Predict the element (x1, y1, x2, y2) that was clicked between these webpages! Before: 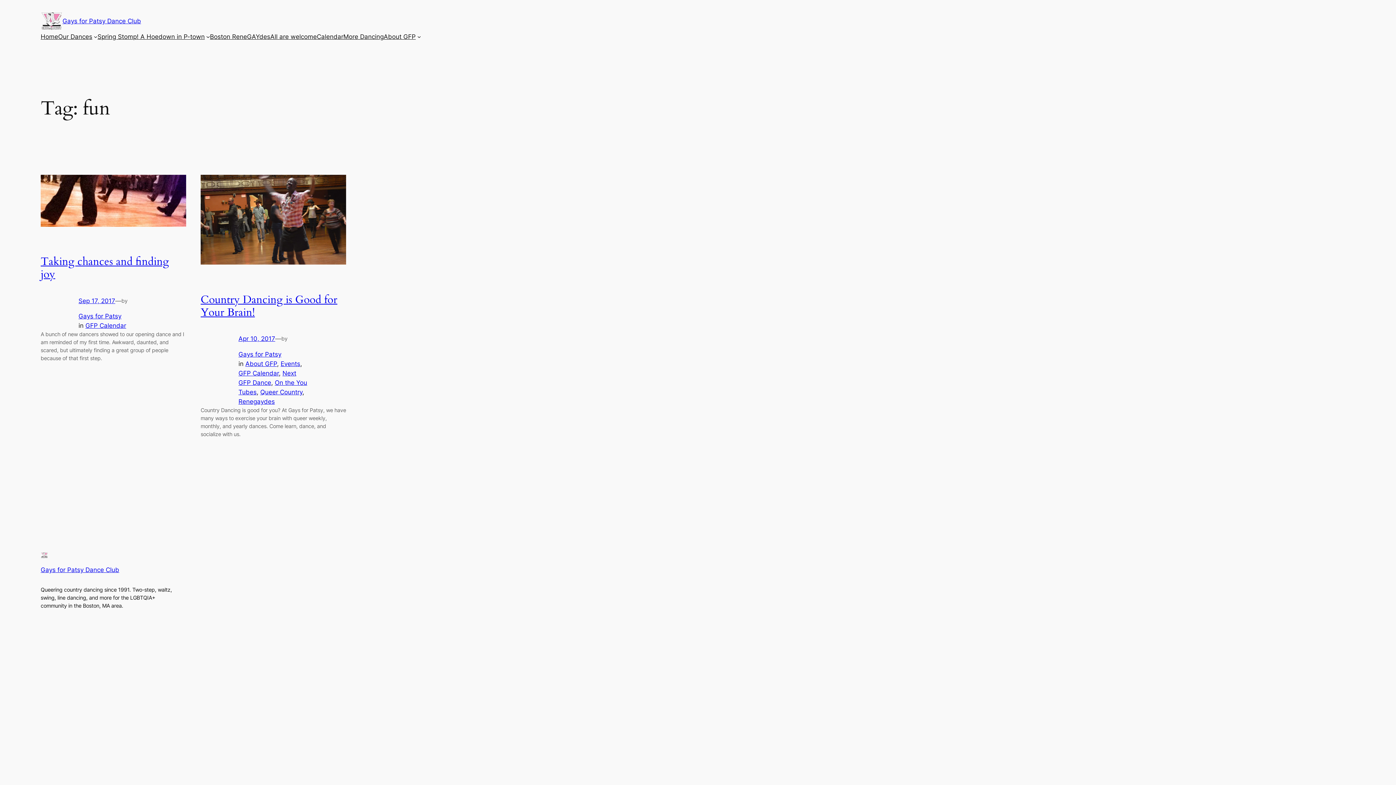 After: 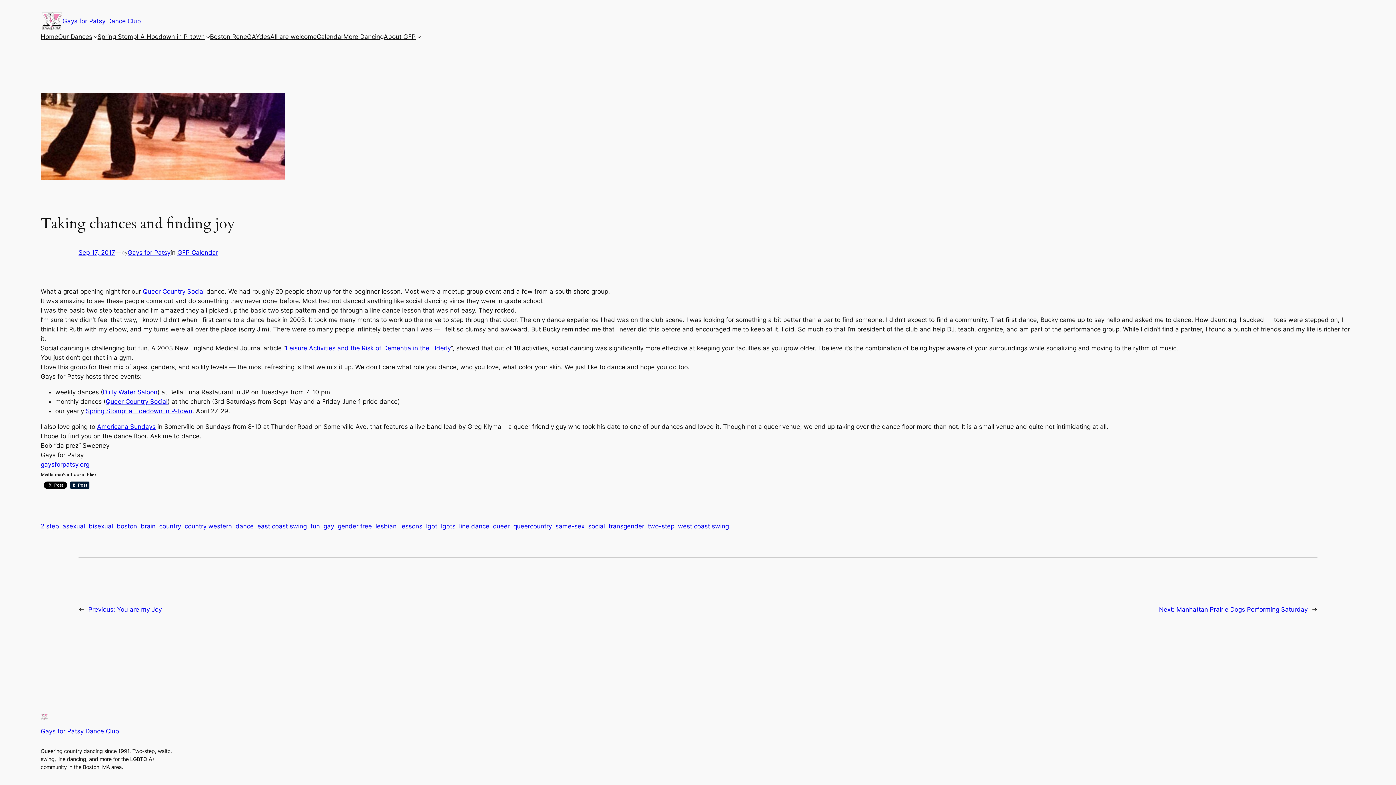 Action: label: Taking chances and finding joy bbox: (40, 254, 169, 281)